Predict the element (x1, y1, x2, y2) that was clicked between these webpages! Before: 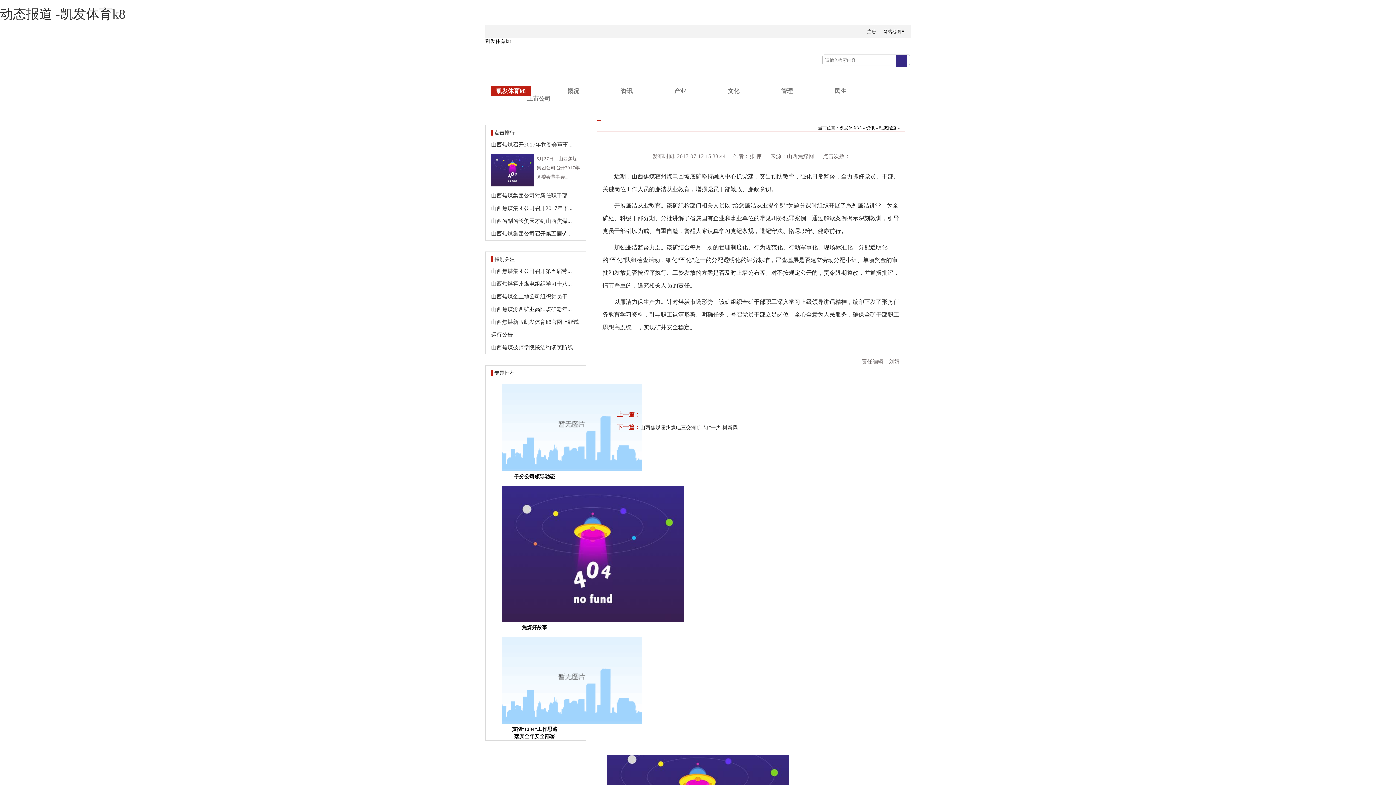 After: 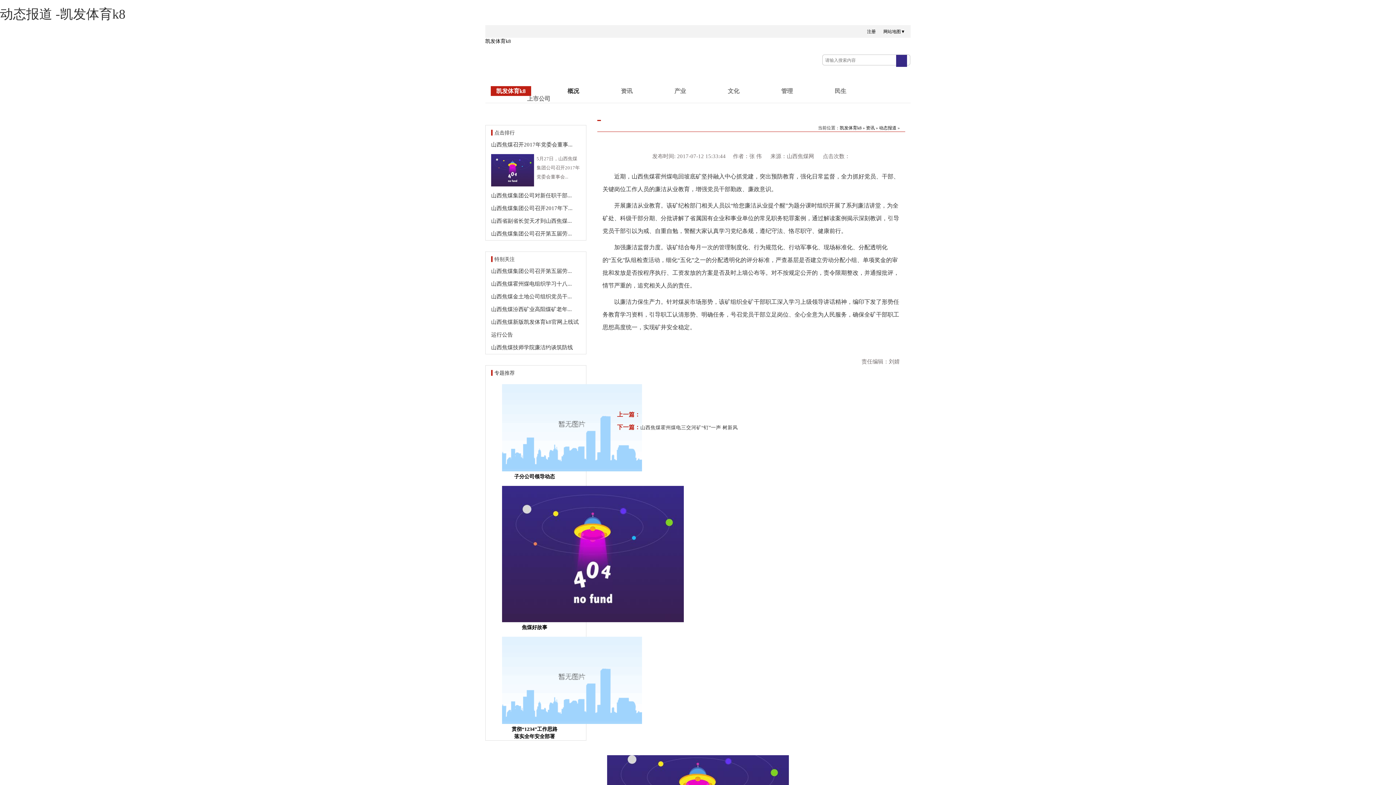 Action: label: 概况 bbox: (562, 82, 584, 99)